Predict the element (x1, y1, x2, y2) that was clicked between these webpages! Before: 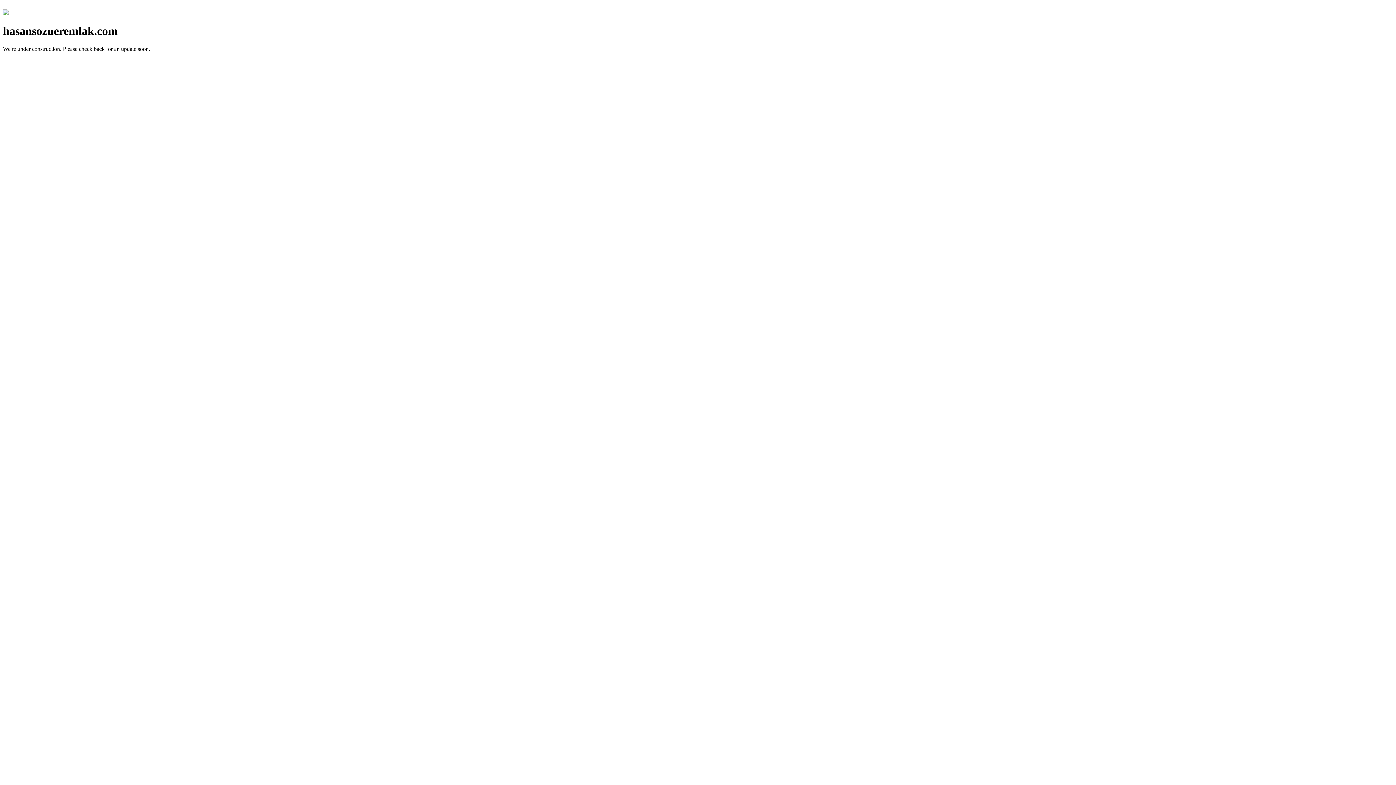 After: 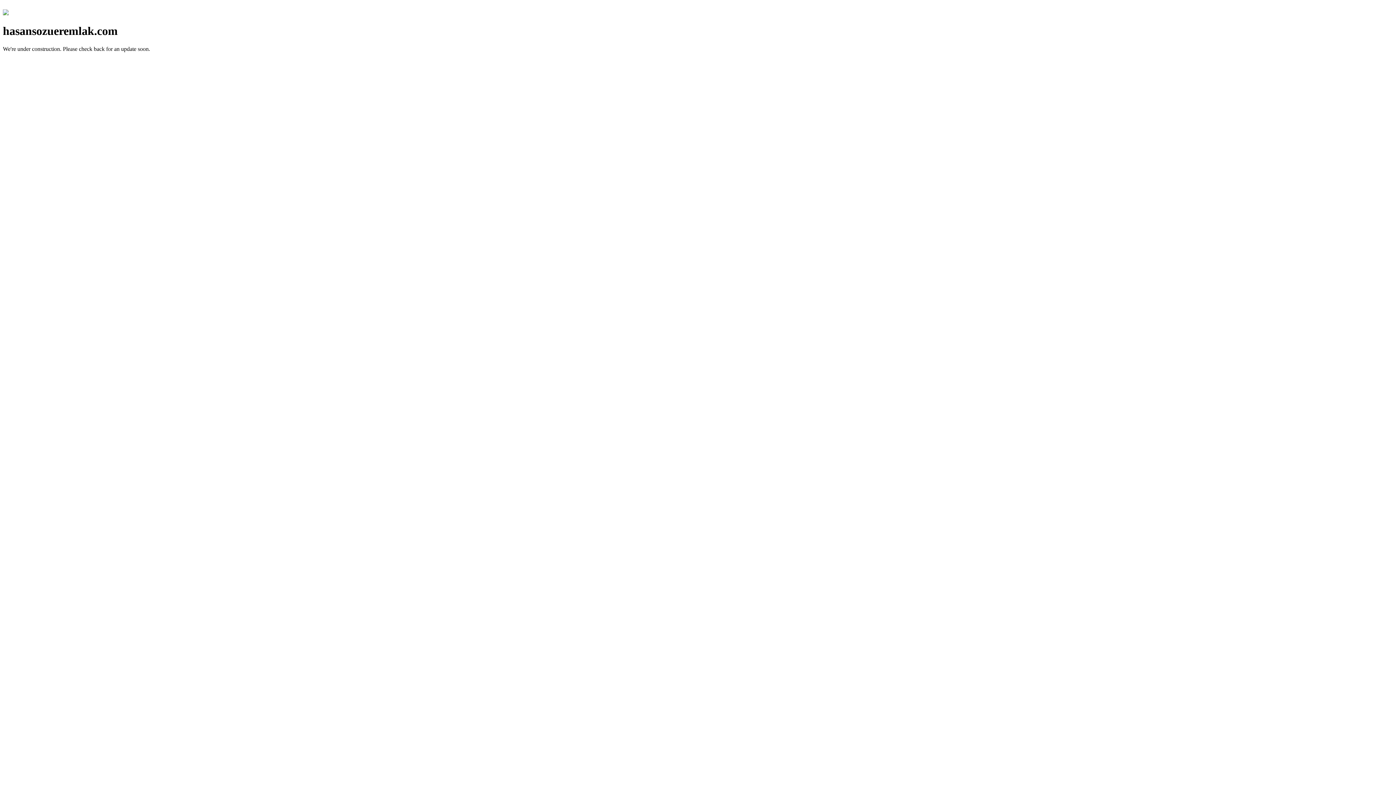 Action: bbox: (2, 10, 8, 16)